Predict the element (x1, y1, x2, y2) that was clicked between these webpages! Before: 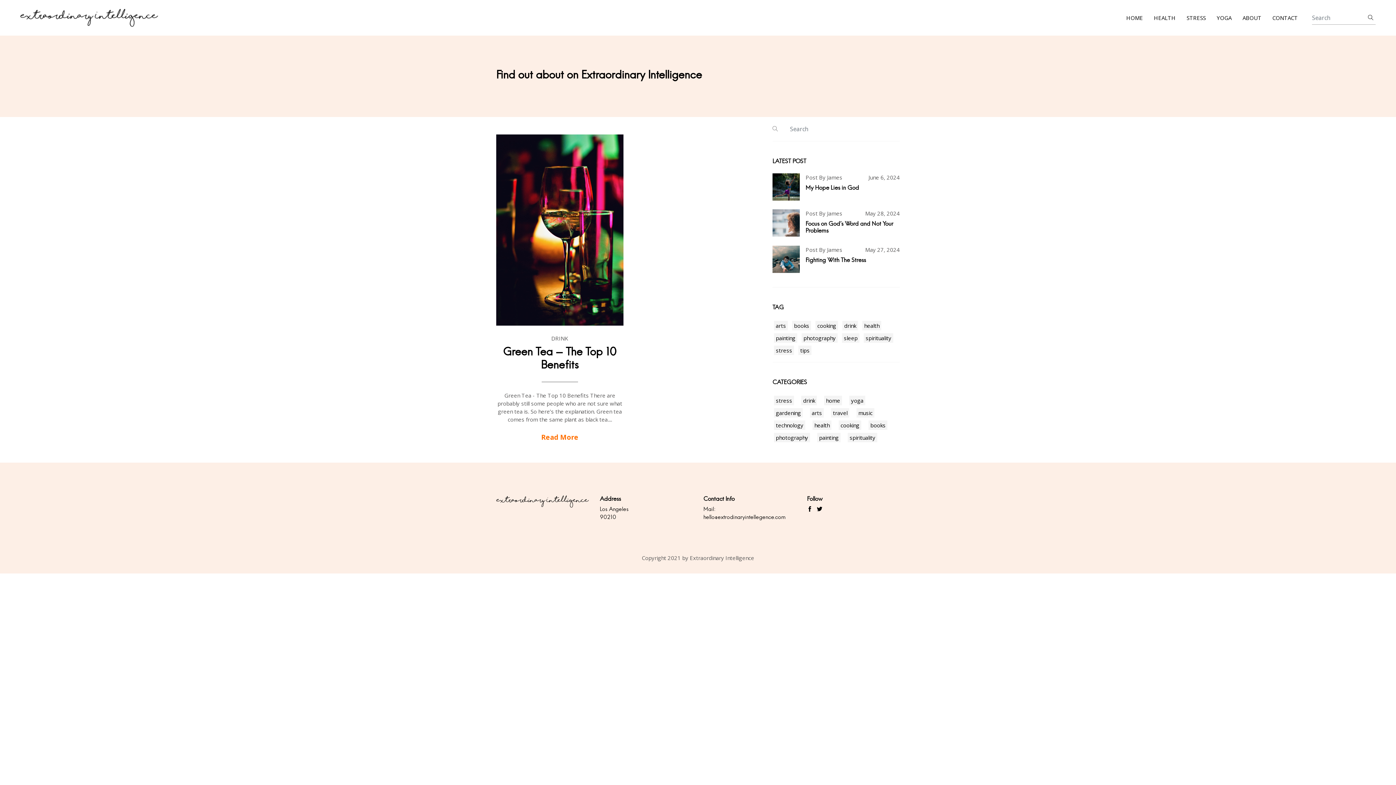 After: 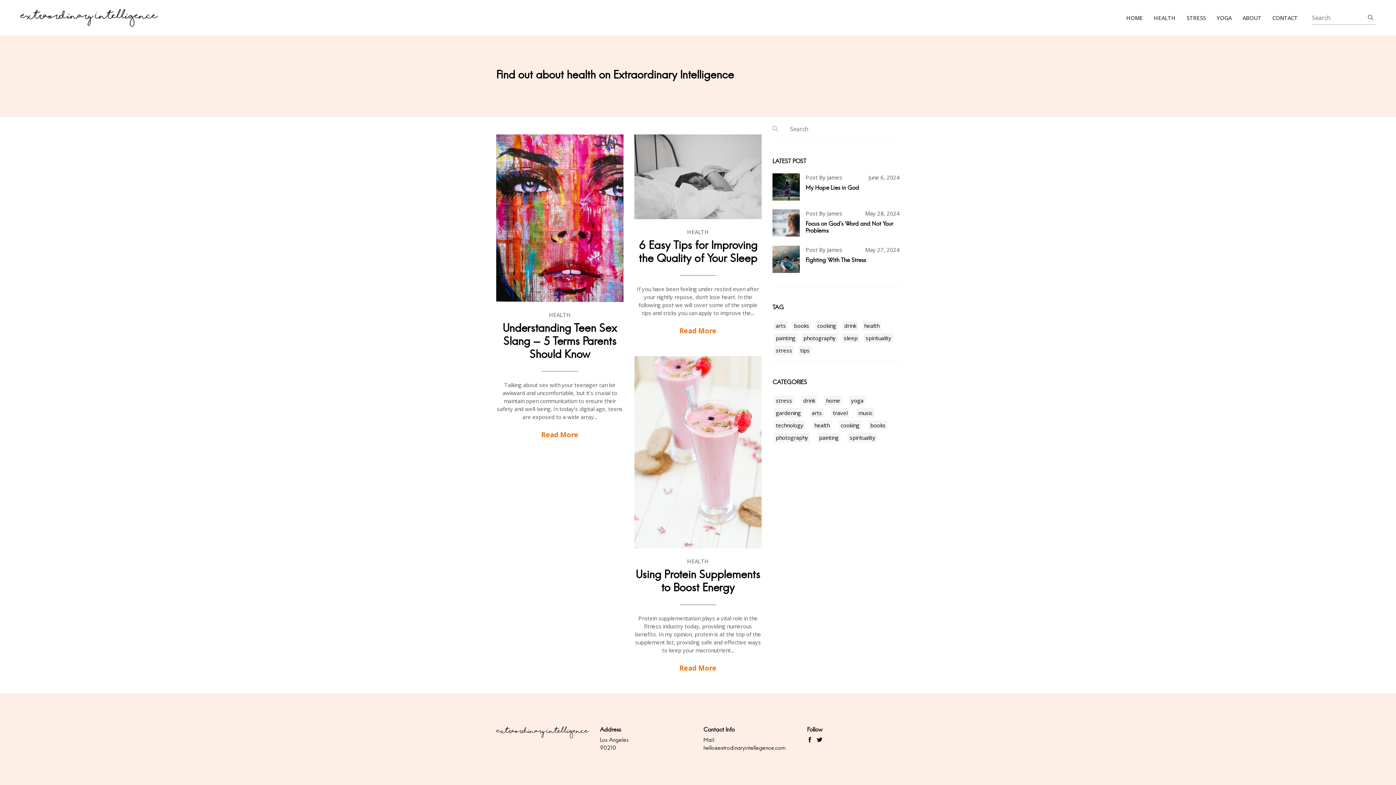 Action: label: health bbox: (812, 420, 831, 430)